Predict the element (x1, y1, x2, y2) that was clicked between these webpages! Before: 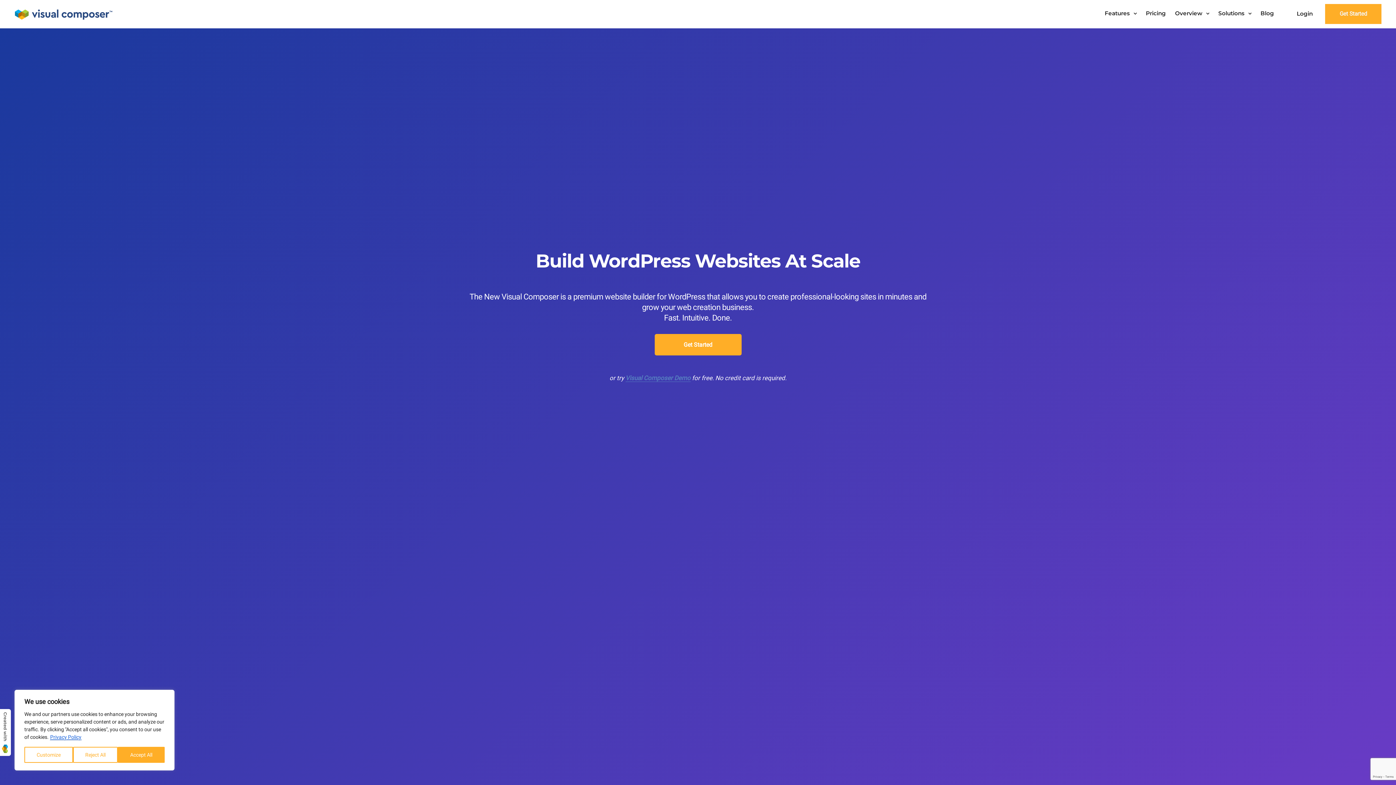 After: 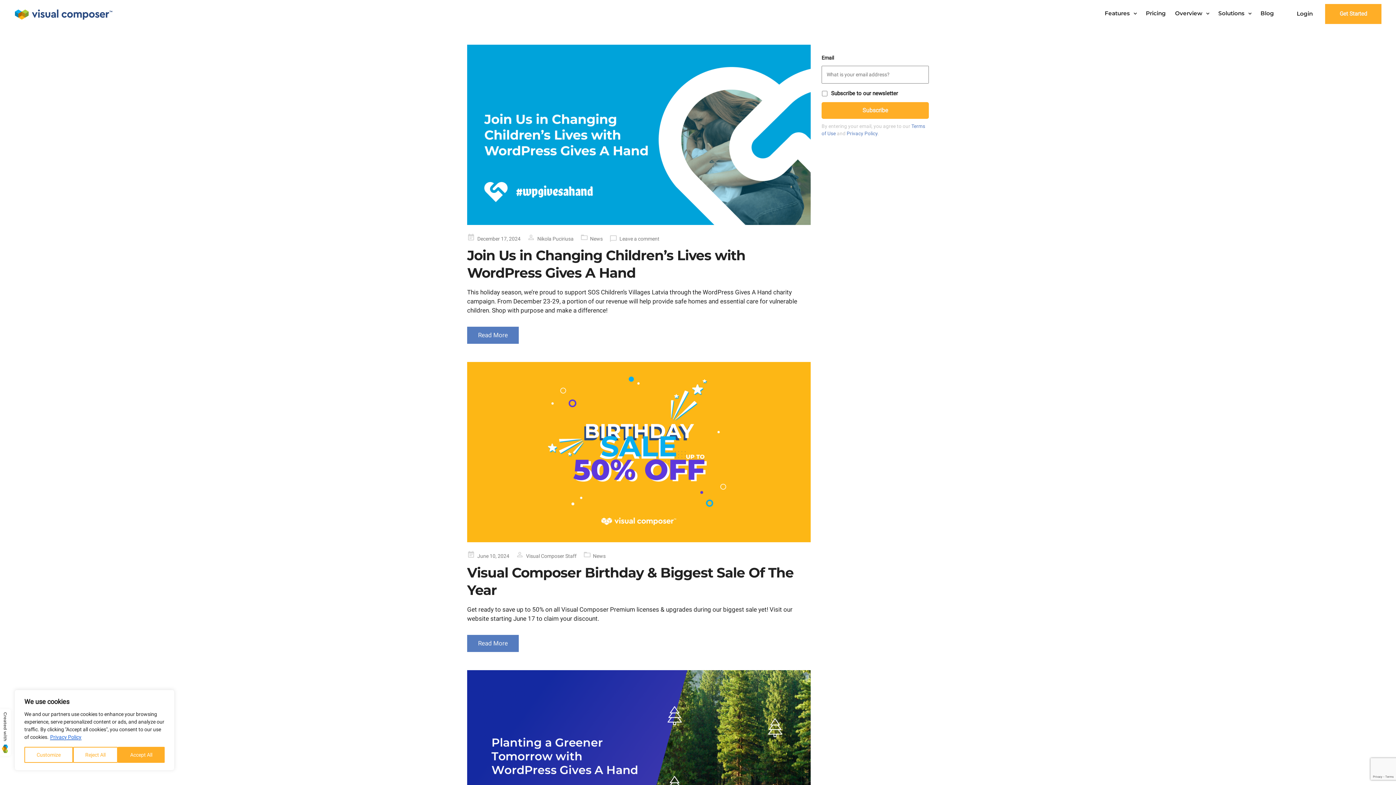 Action: label: Blog bbox: (1256, 7, 1278, 19)